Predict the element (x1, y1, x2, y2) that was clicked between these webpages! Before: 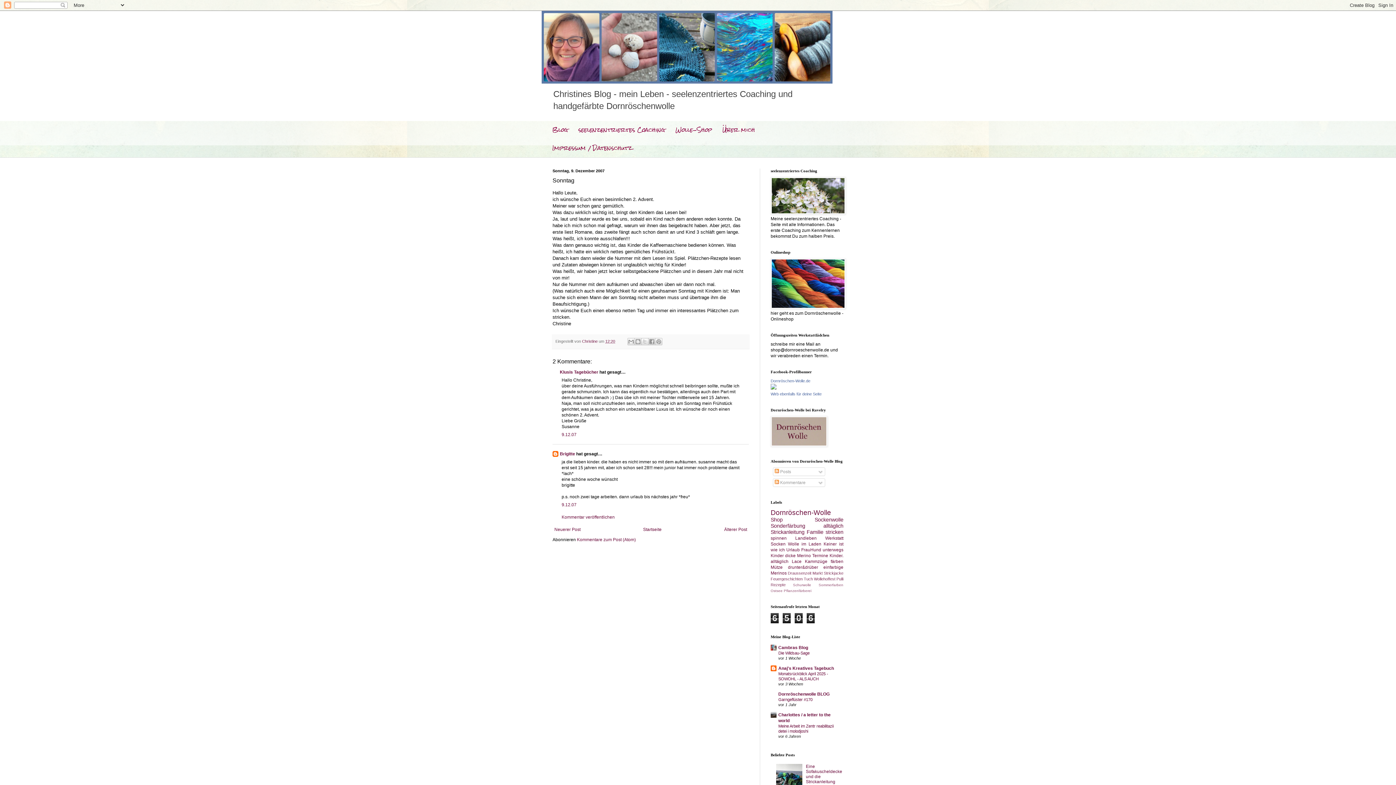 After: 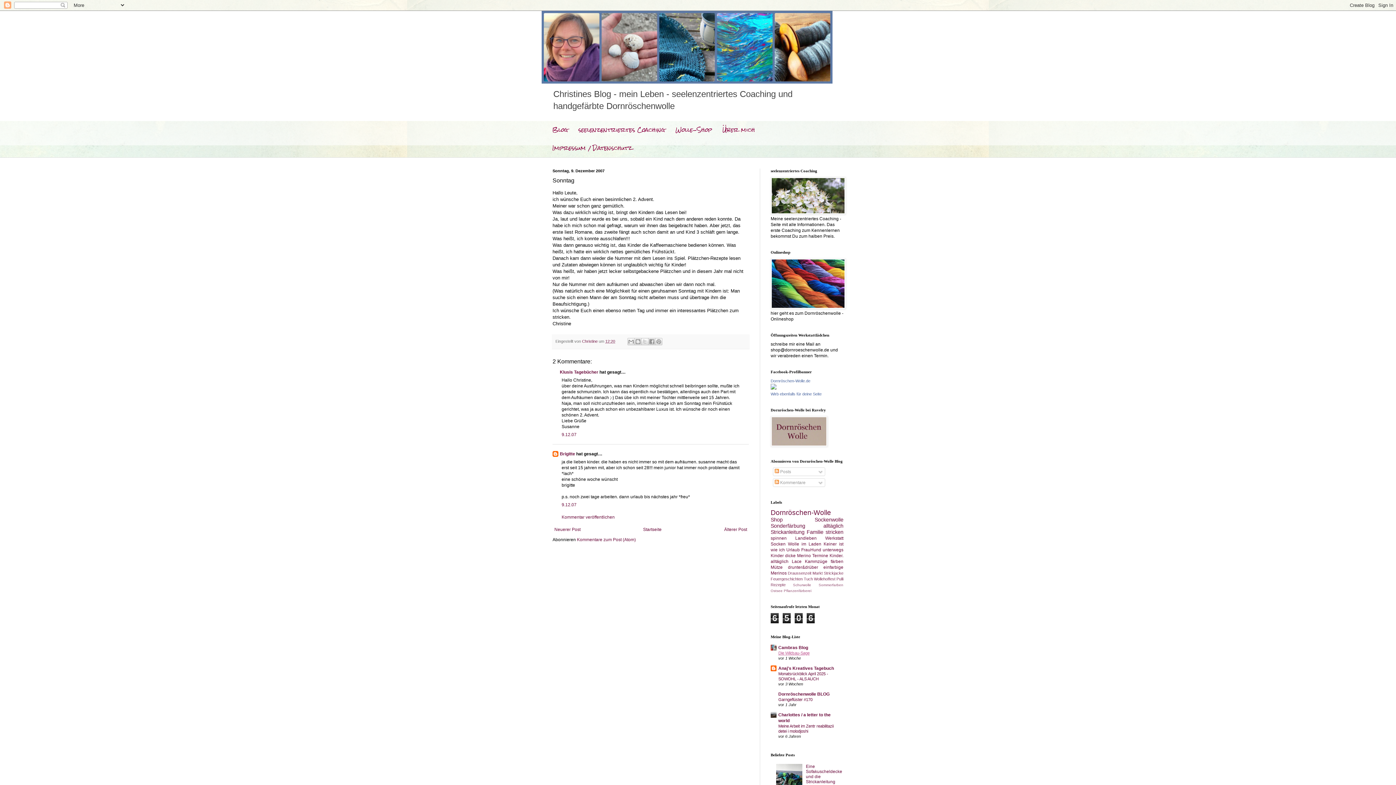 Action: label: Die Wildsau-Sage bbox: (778, 651, 809, 655)